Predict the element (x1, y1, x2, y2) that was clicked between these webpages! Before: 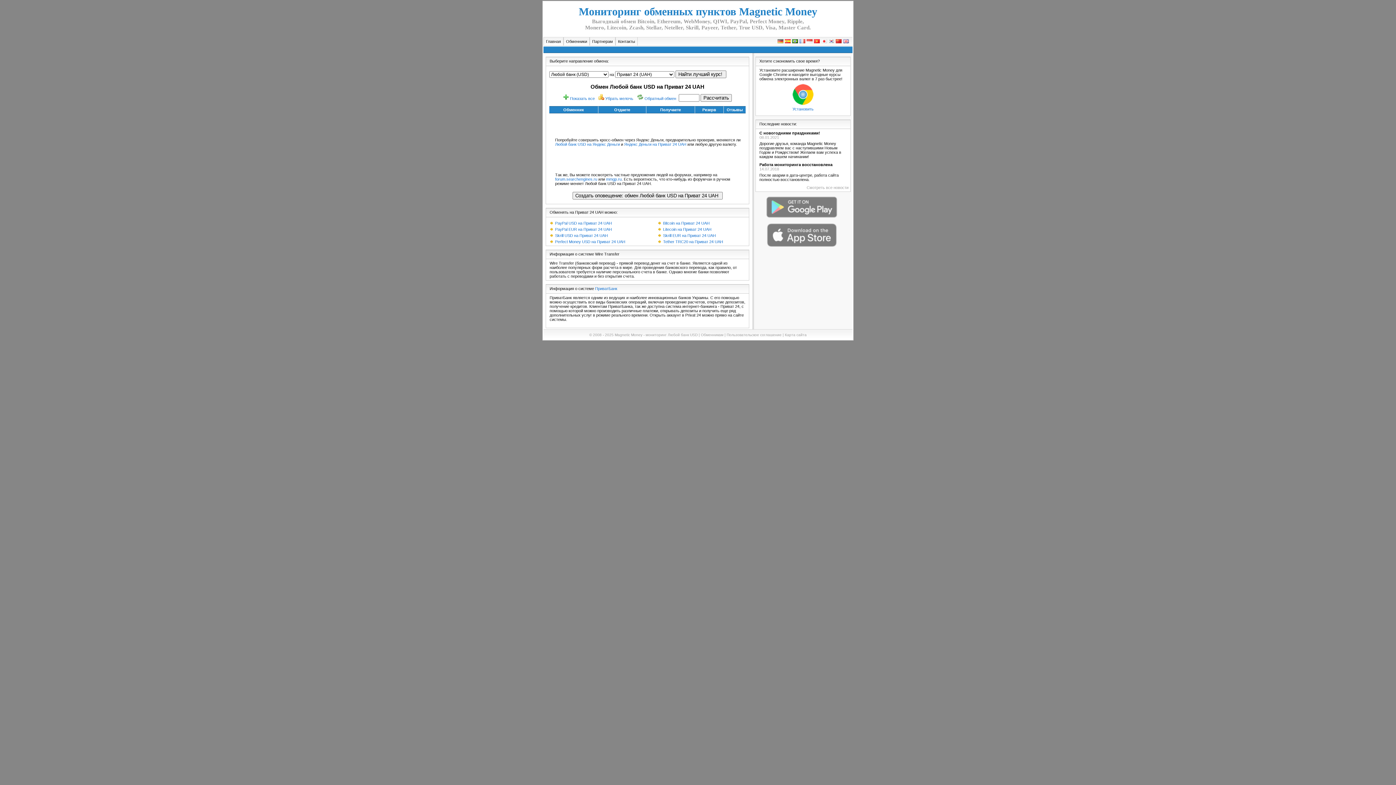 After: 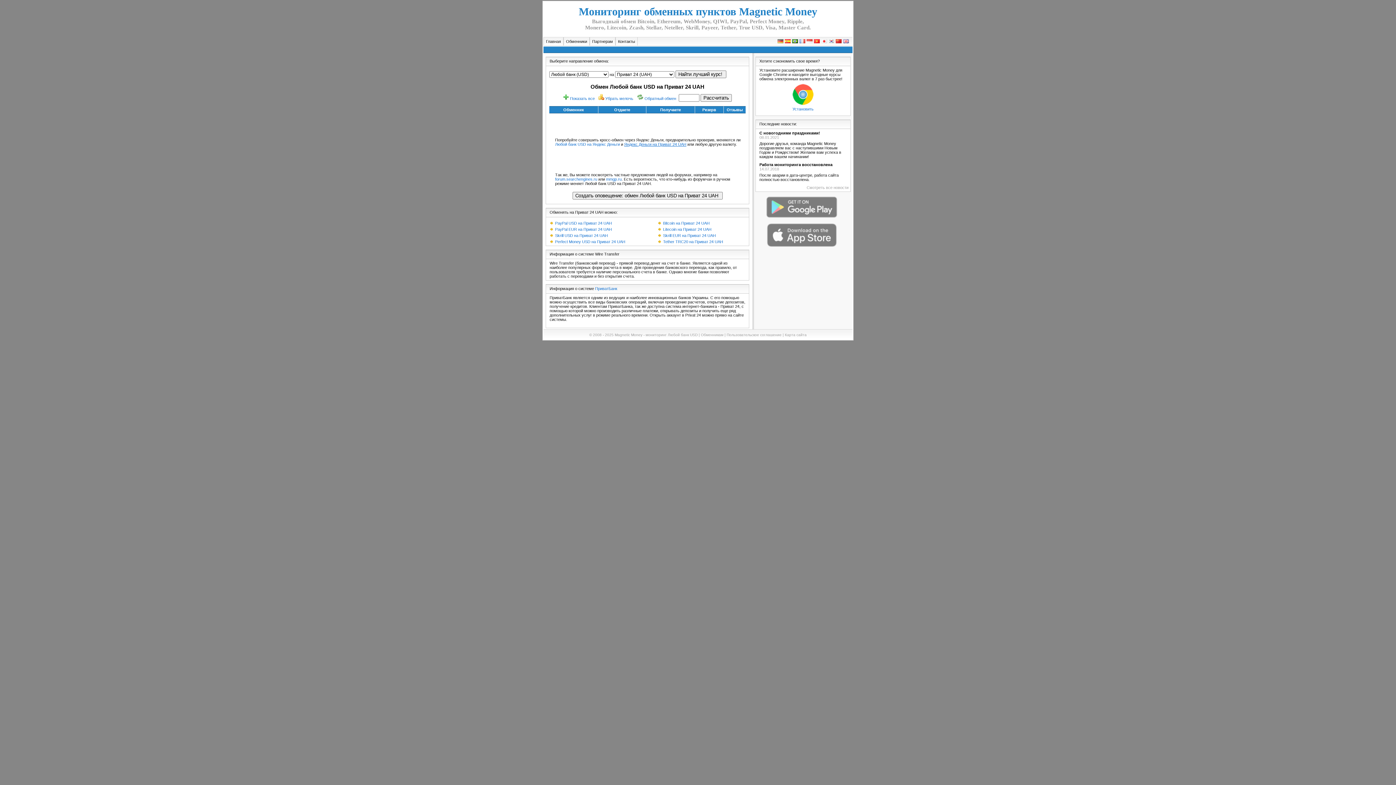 Action: bbox: (624, 142, 686, 146) label: Яндекс Деньги на Приват 24 UAH